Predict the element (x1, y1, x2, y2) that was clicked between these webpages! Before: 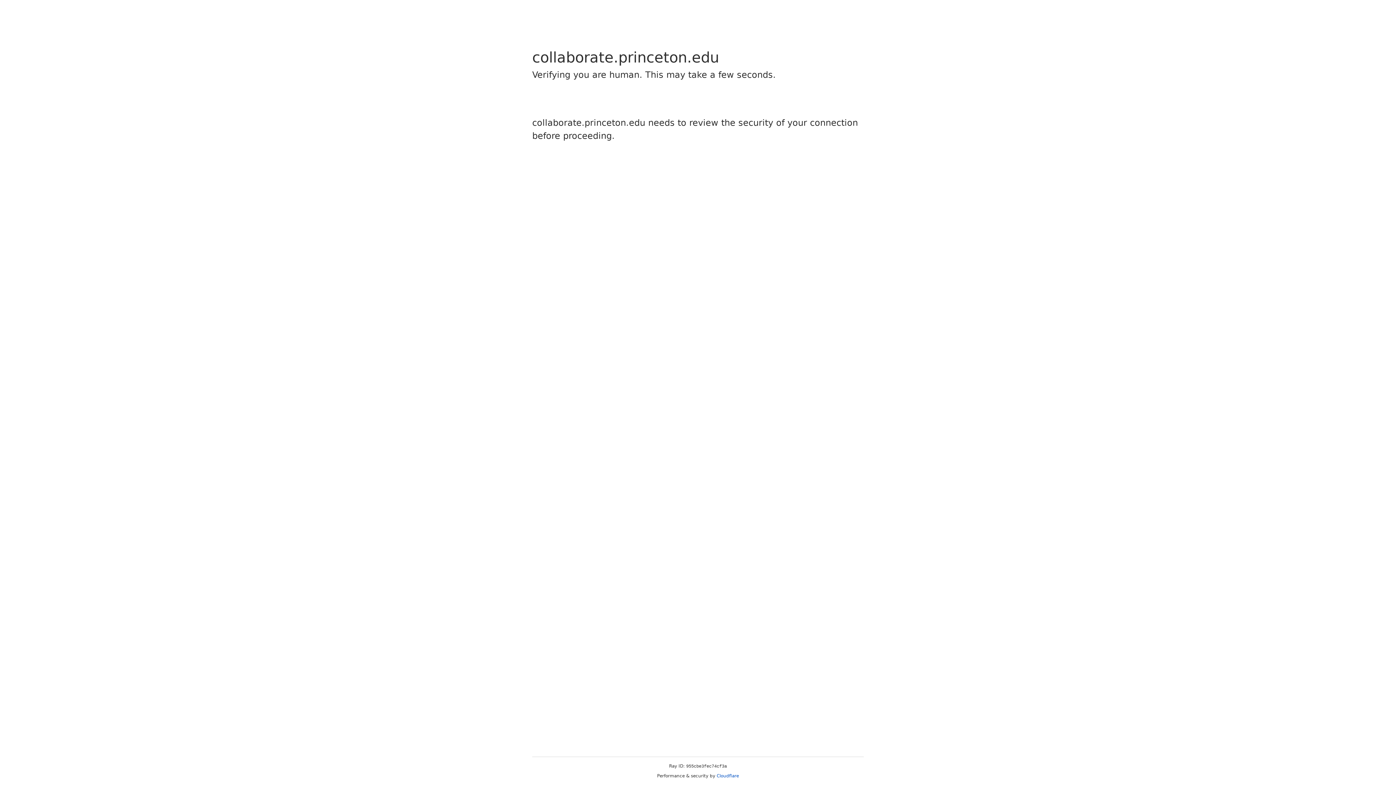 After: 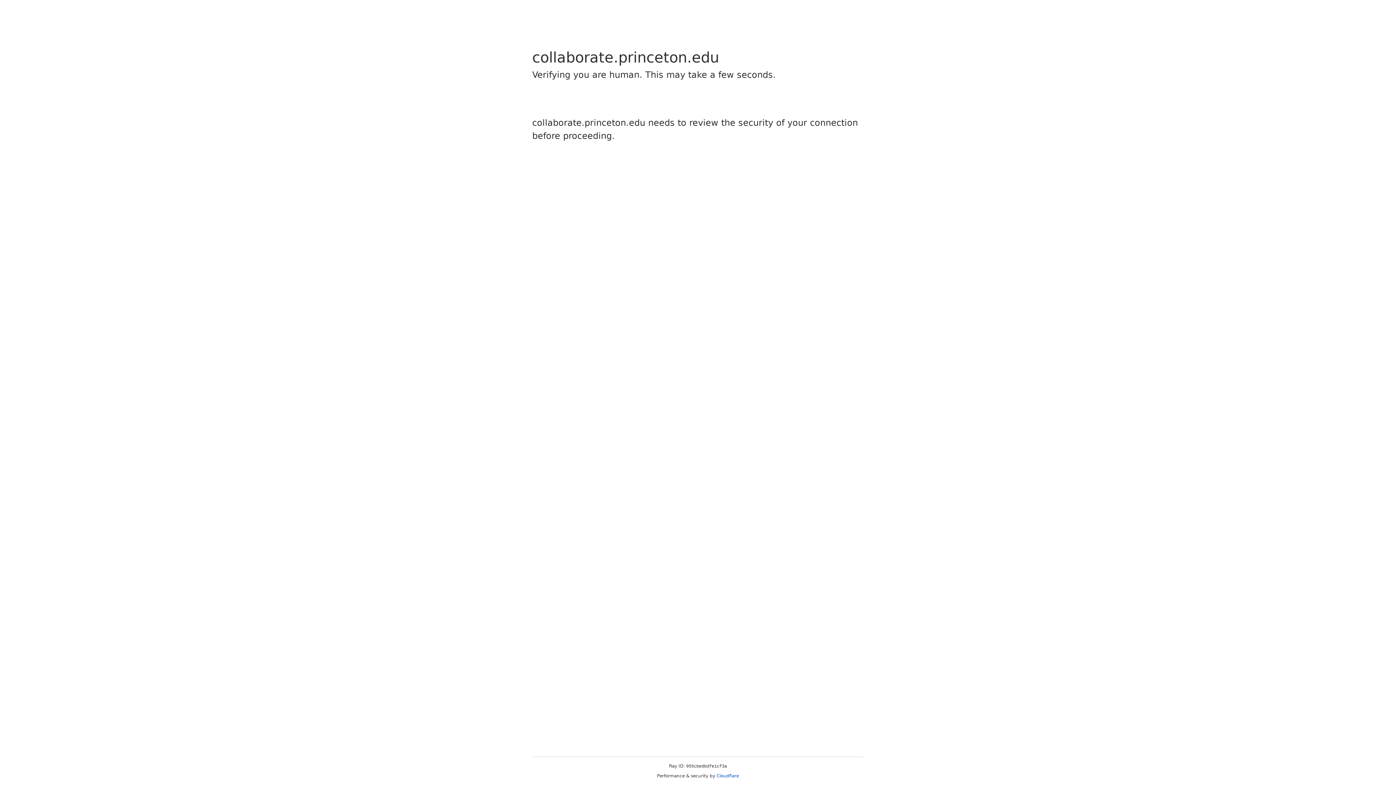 Action: bbox: (716, 773, 739, 778) label: Cloudflare